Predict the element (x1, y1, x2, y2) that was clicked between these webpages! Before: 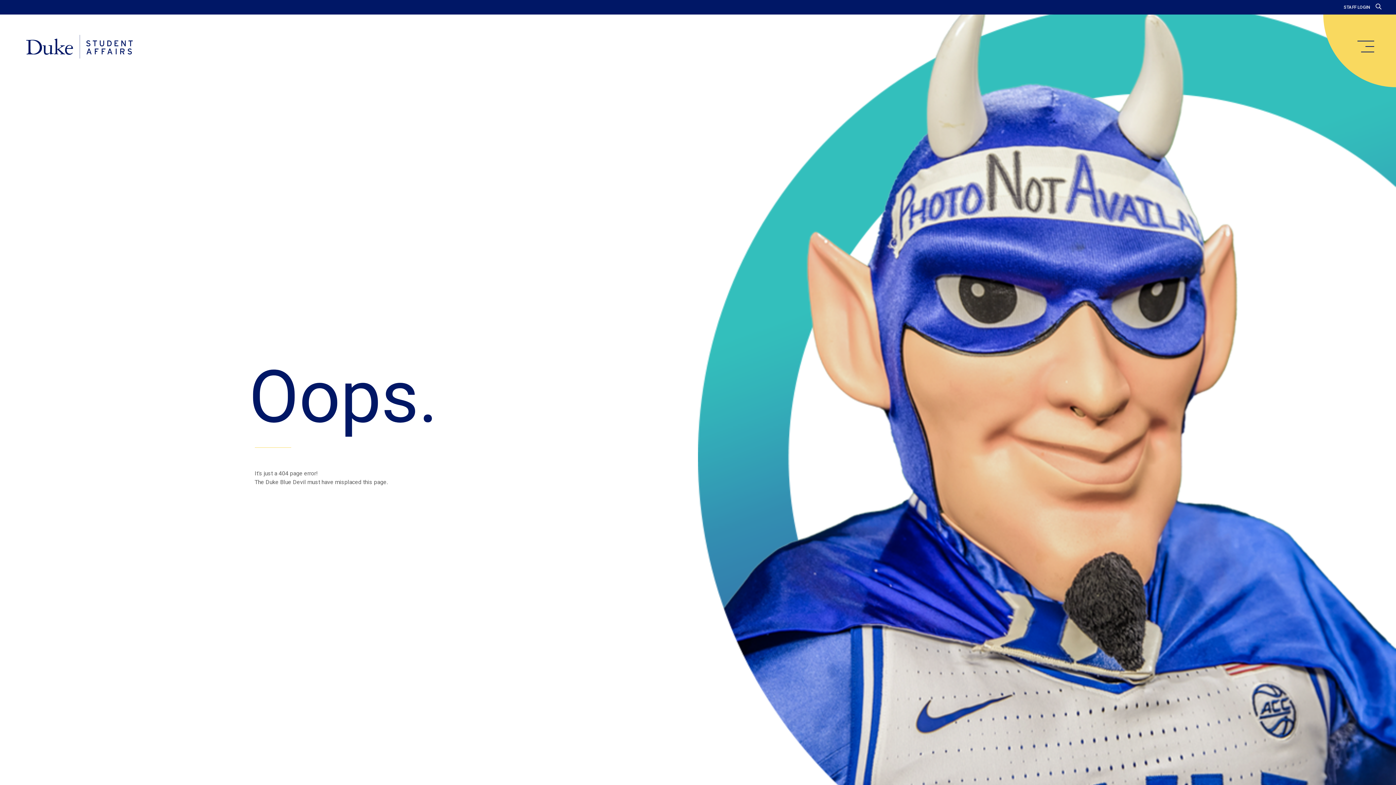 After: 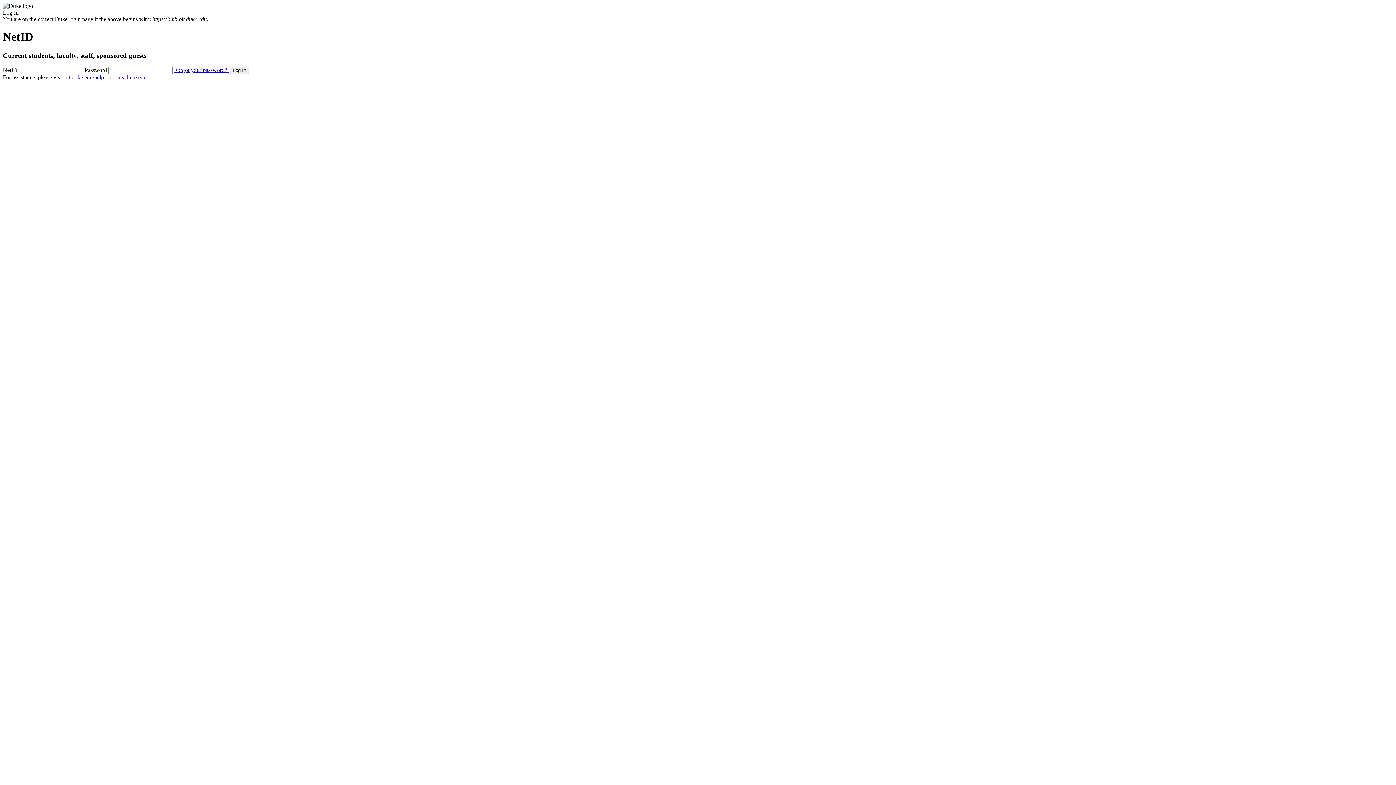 Action: bbox: (1344, 4, 1370, 9) label: STAFF LOGIN